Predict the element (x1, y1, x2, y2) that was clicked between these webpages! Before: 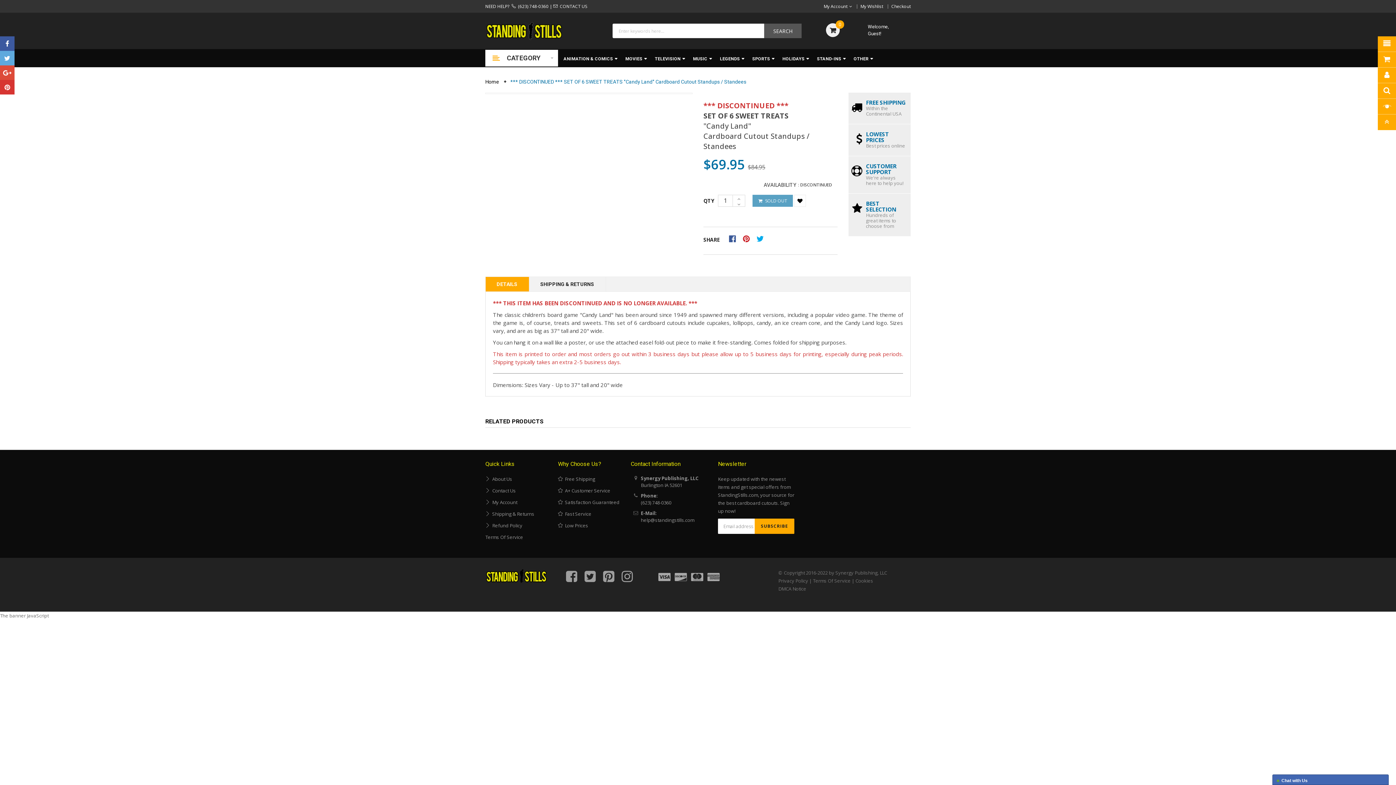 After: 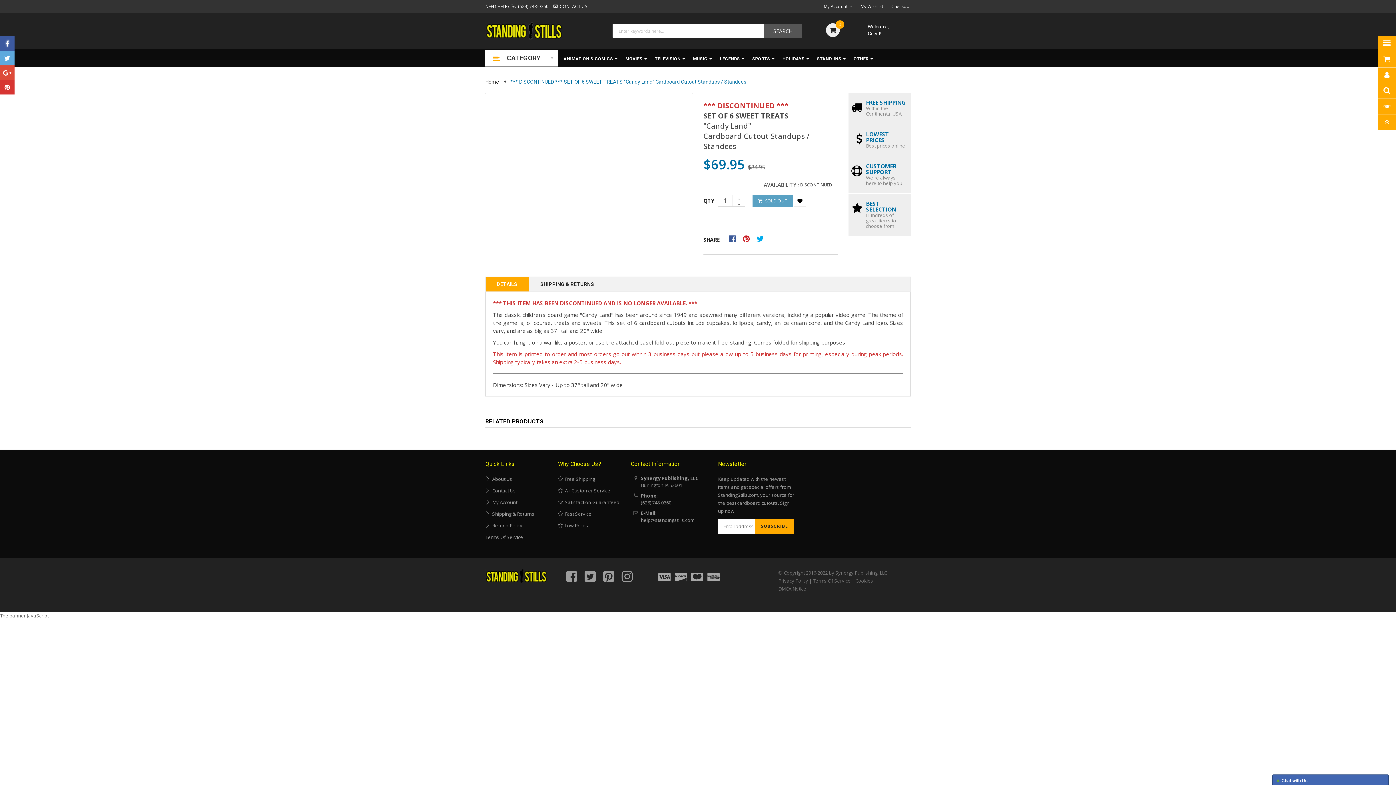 Action: bbox: (0, 36, 14, 50)